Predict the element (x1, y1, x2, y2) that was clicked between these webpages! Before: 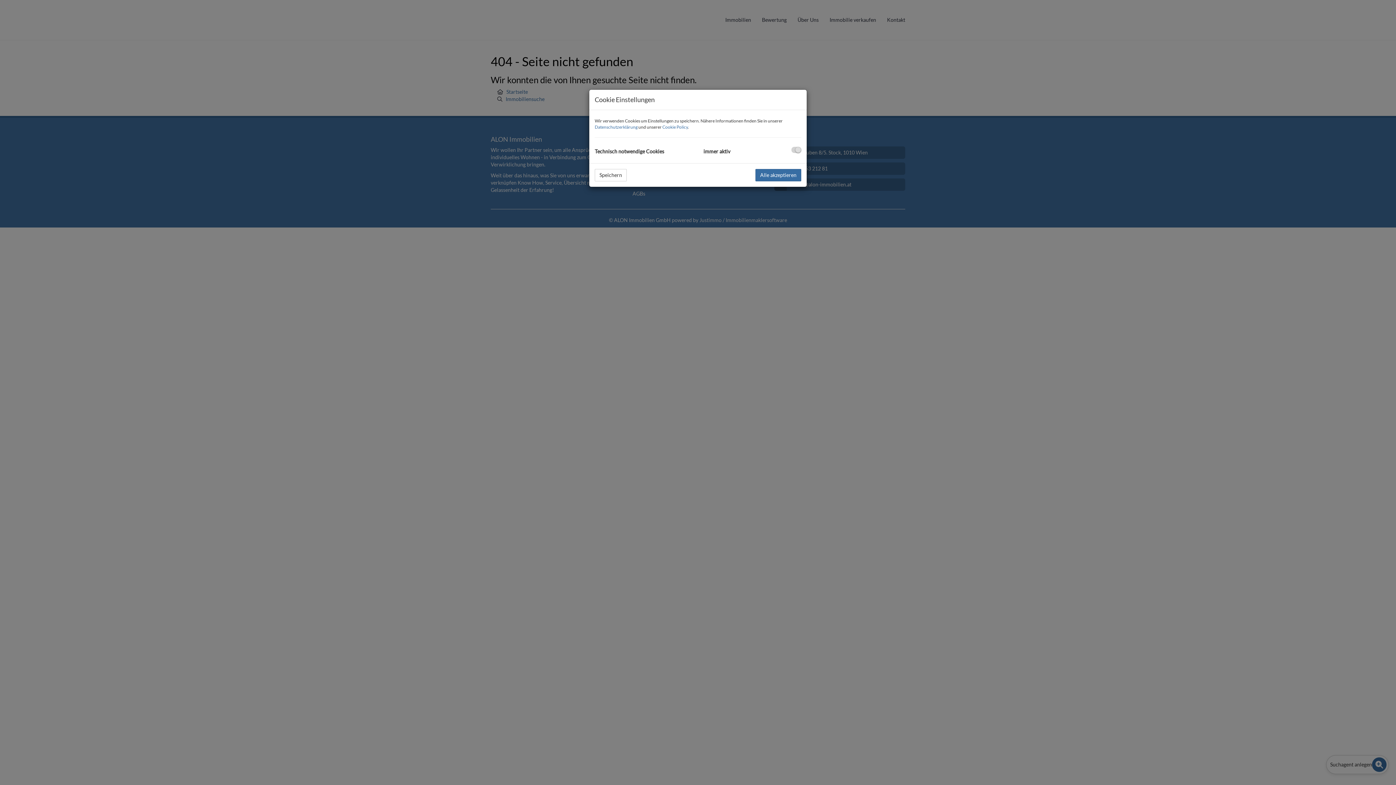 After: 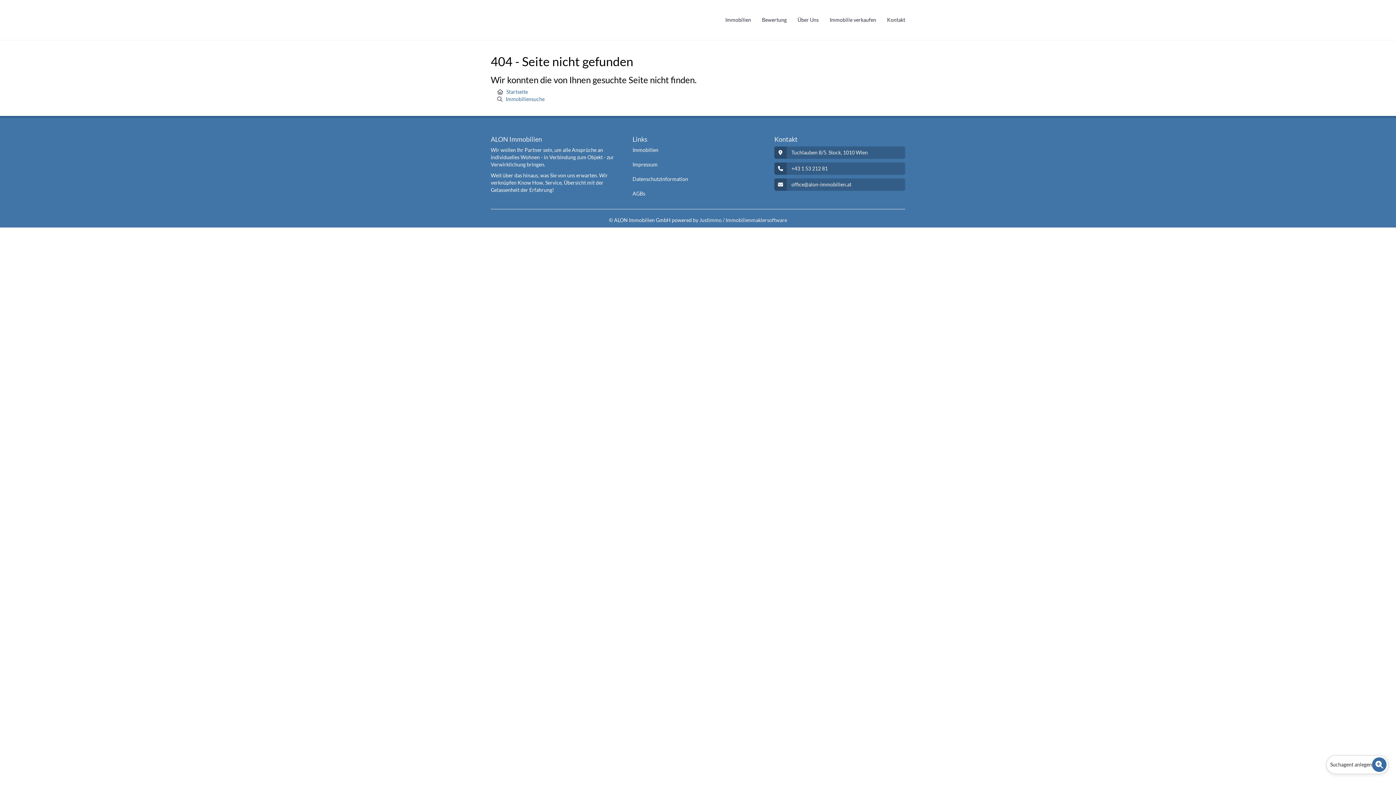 Action: bbox: (755, 169, 801, 181) label: Alle akzeptieren